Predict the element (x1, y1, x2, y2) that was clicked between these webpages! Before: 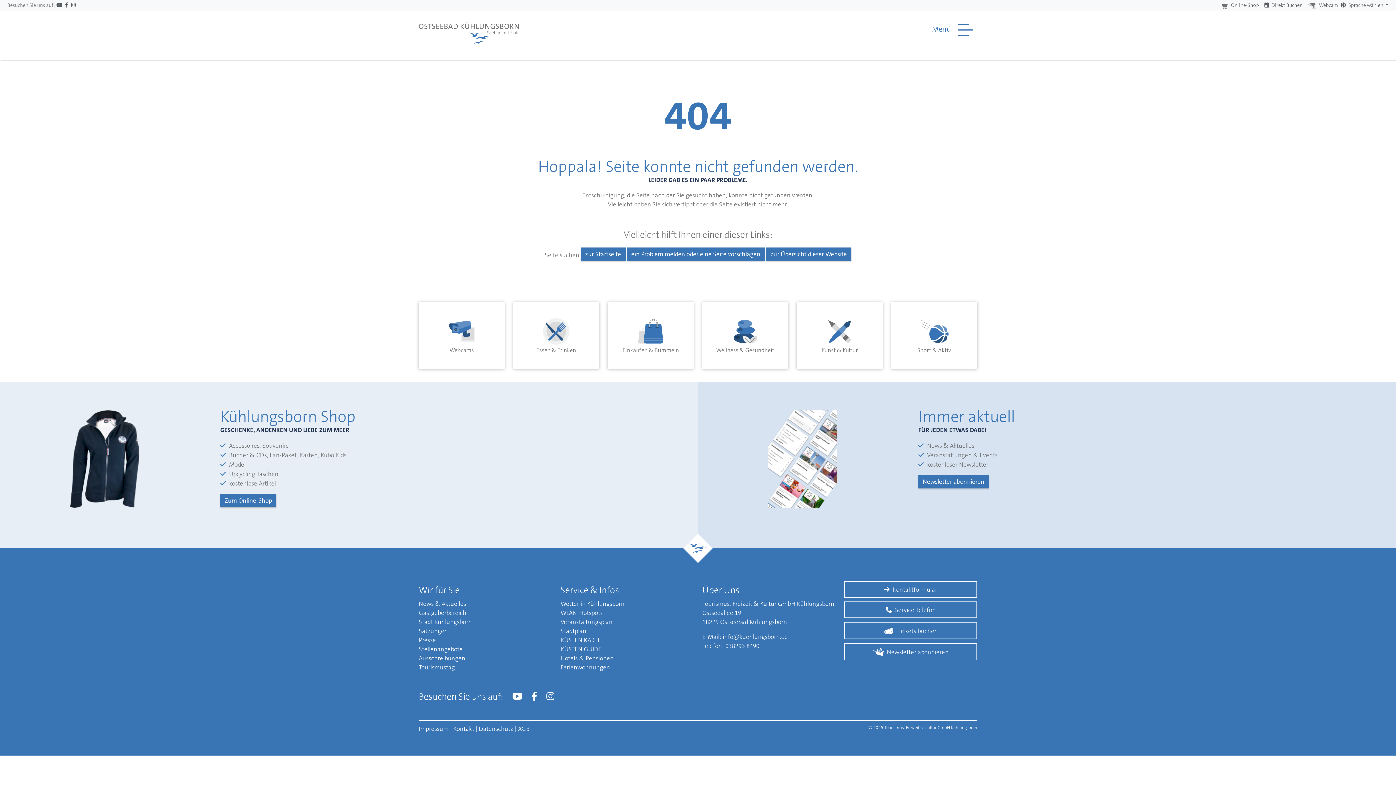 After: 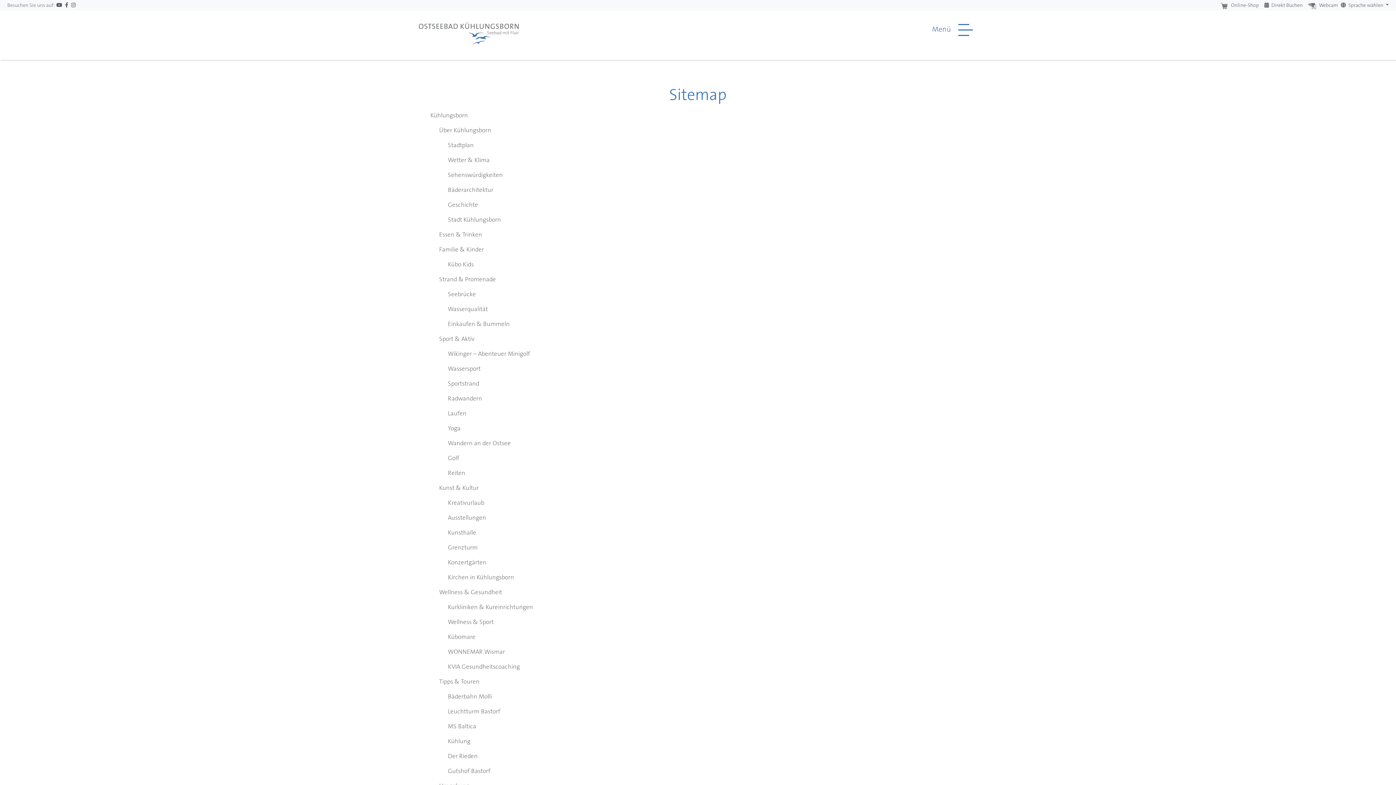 Action: bbox: (766, 247, 851, 261) label: zur Übersicht dieser Website